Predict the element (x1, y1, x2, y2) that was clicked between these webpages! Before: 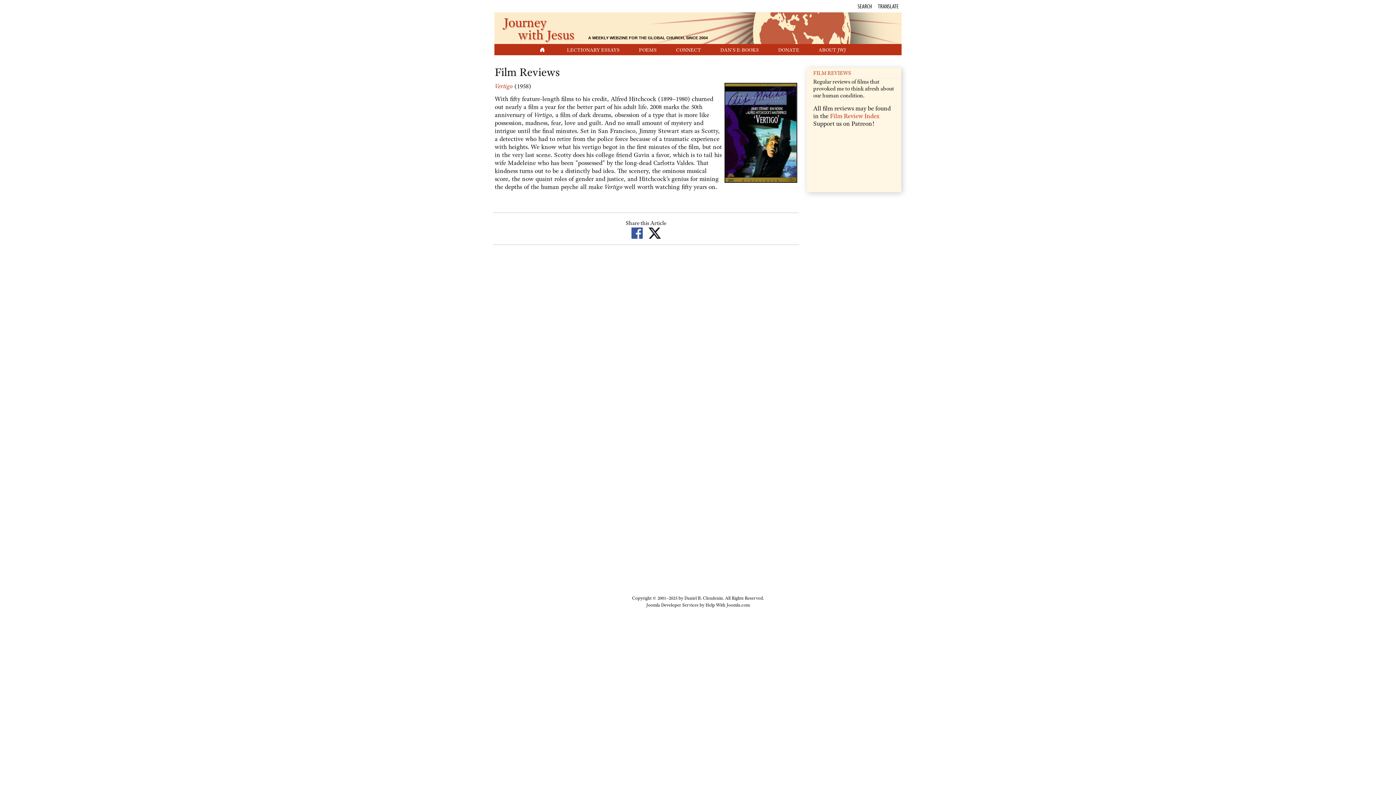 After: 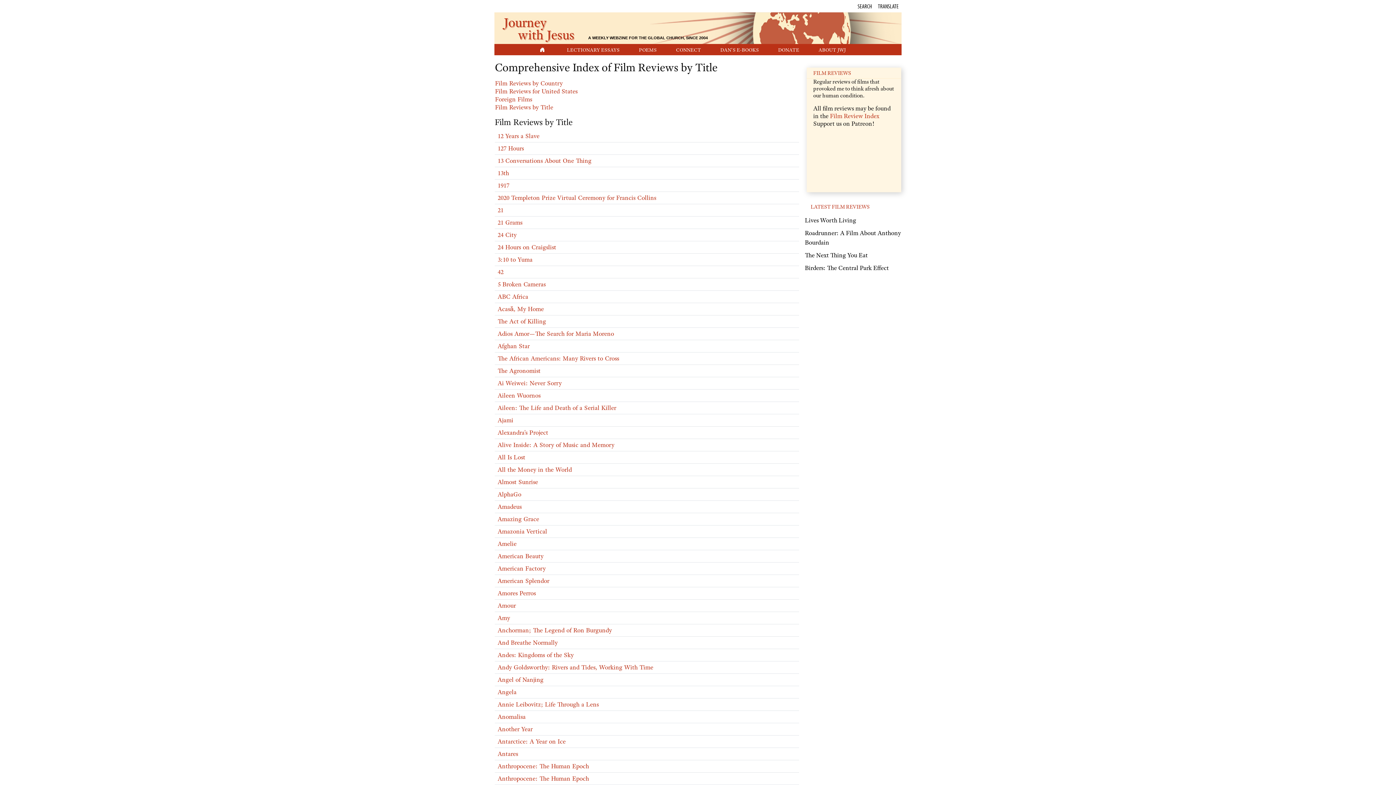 Action: label: Film Review Index bbox: (830, 111, 879, 119)